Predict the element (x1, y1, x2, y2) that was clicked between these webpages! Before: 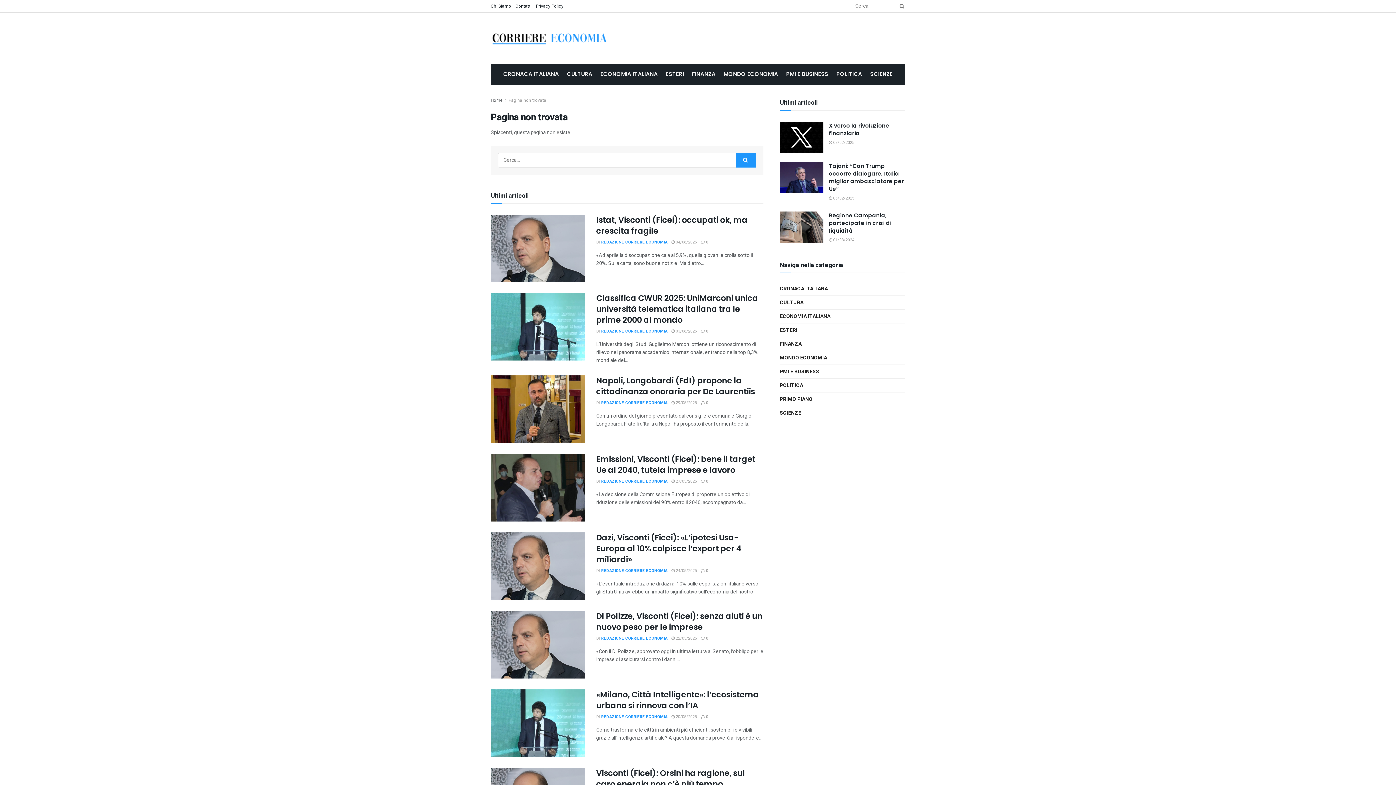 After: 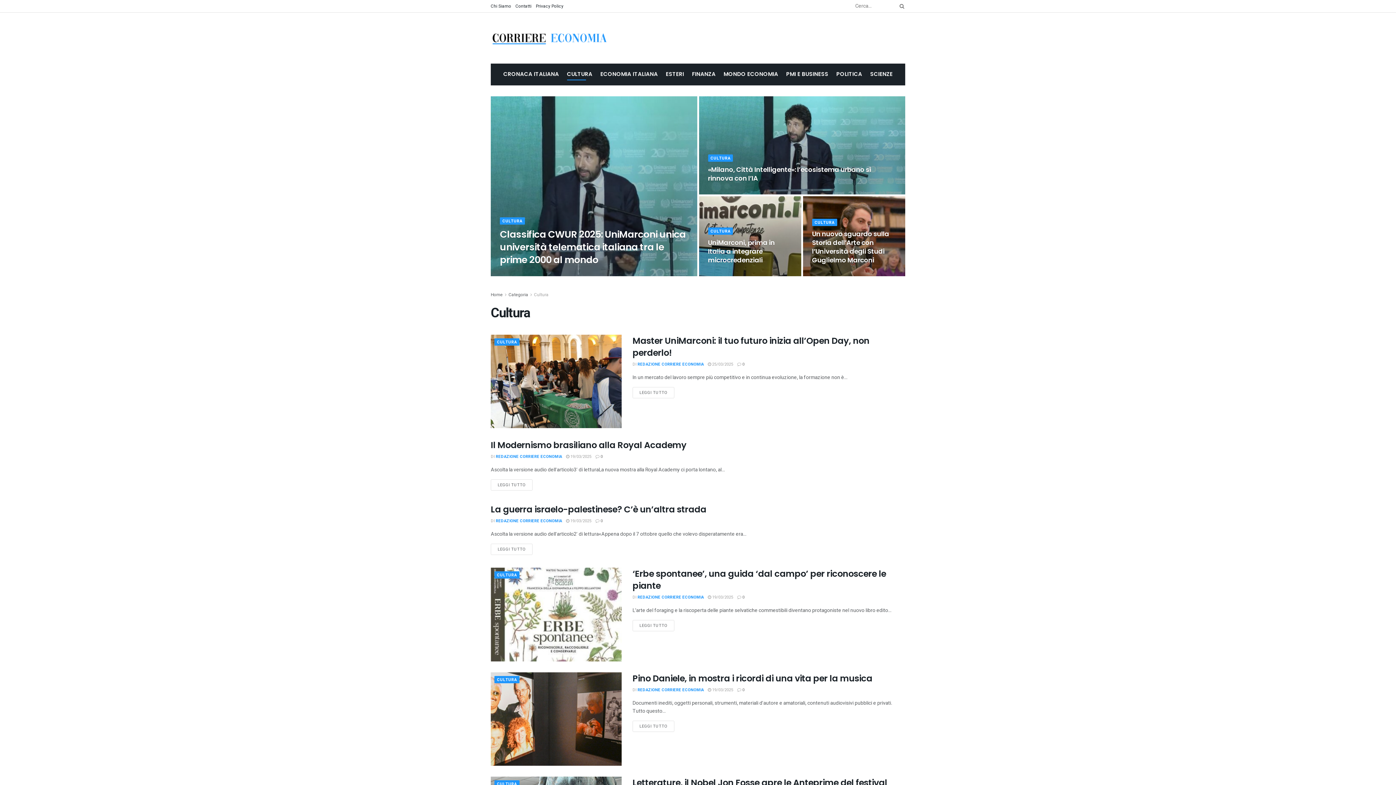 Action: bbox: (780, 298, 803, 307) label: CULTURA